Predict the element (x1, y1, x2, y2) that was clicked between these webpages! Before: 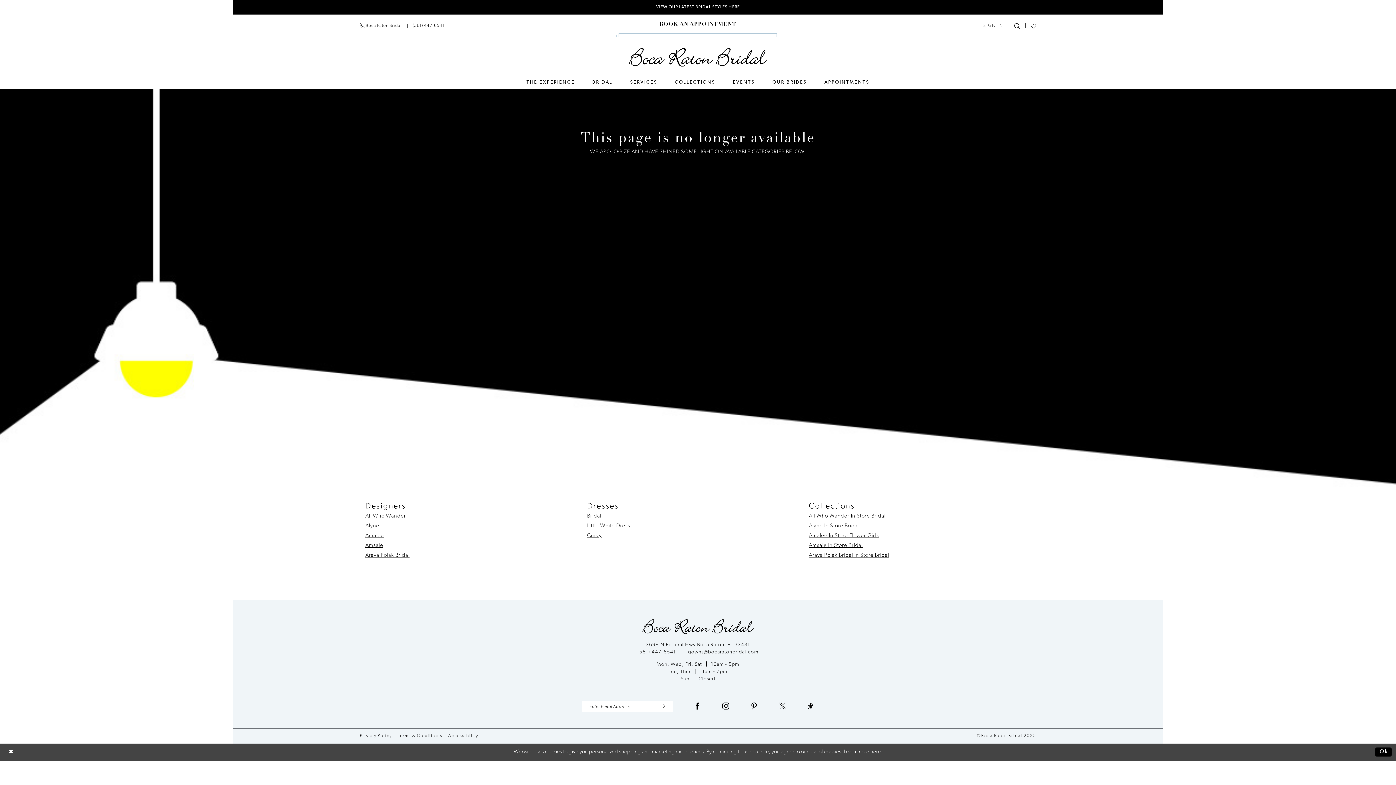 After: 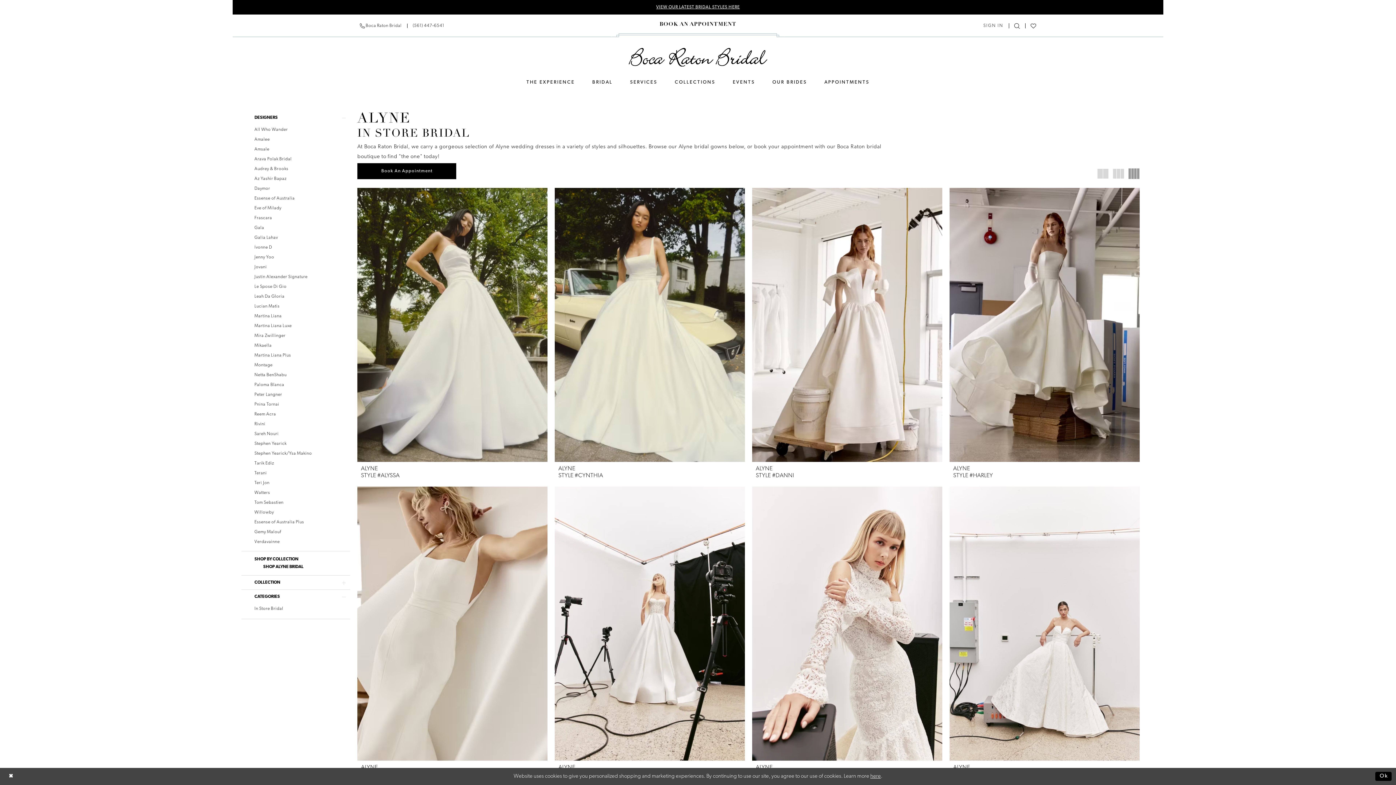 Action: bbox: (809, 523, 859, 528) label: Alyne In Store Bridal